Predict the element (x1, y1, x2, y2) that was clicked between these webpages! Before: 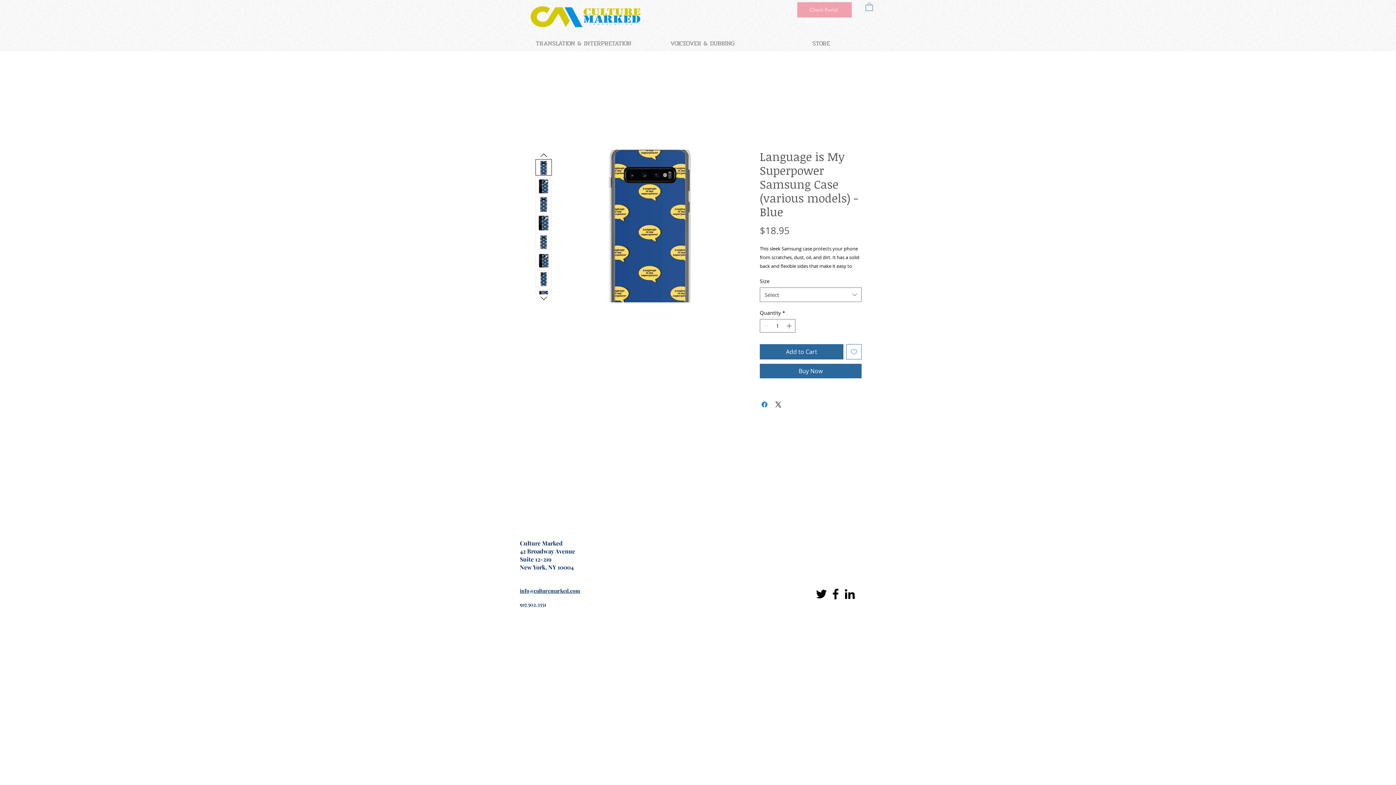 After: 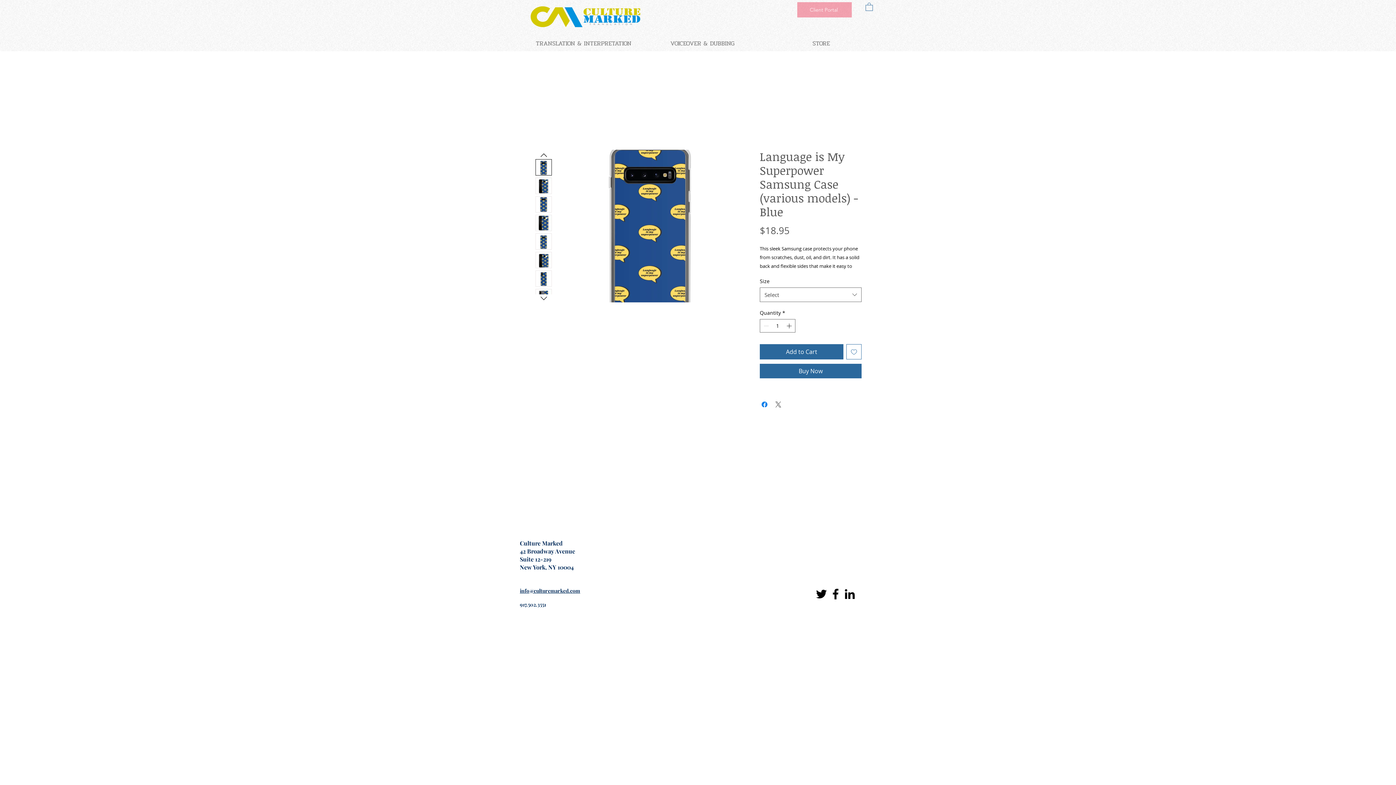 Action: label: Share on X bbox: (774, 400, 782, 409)